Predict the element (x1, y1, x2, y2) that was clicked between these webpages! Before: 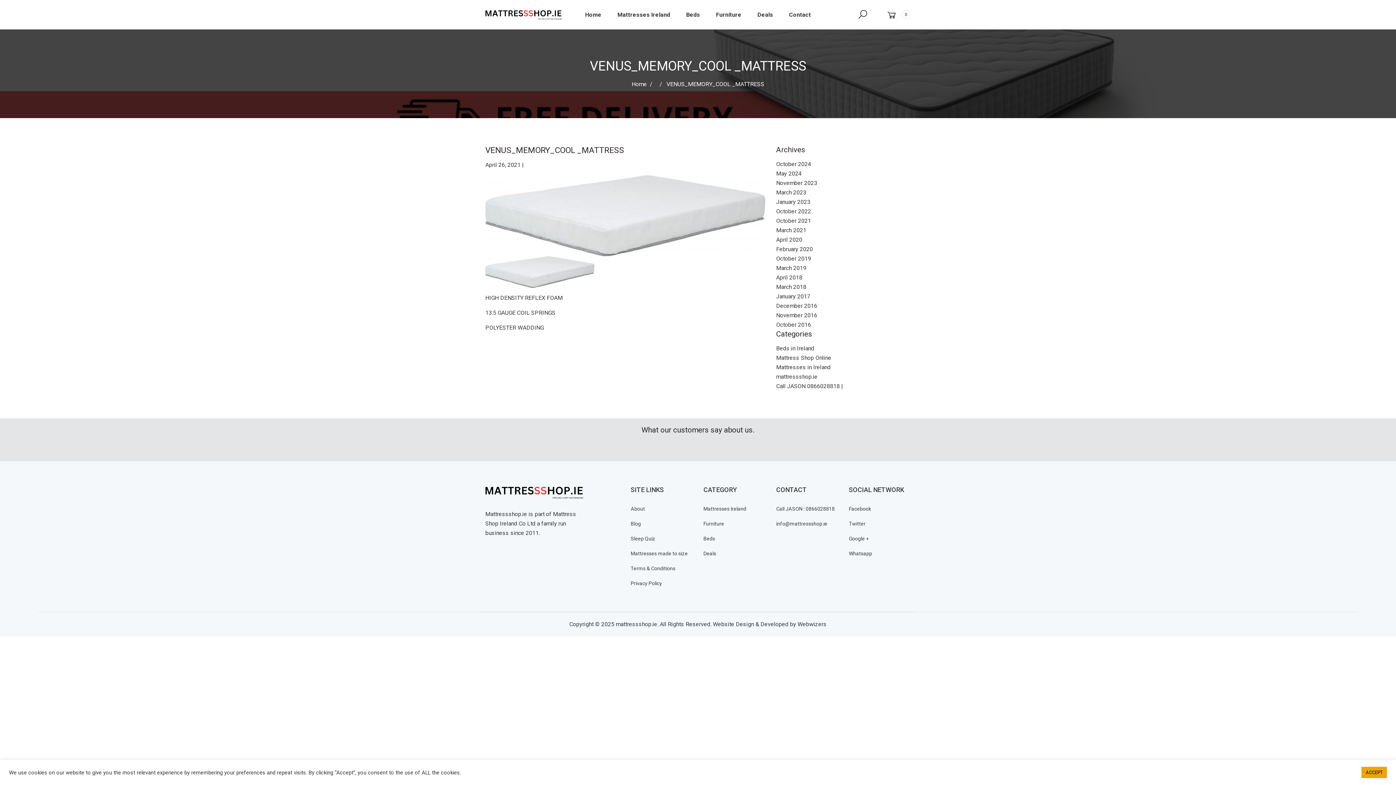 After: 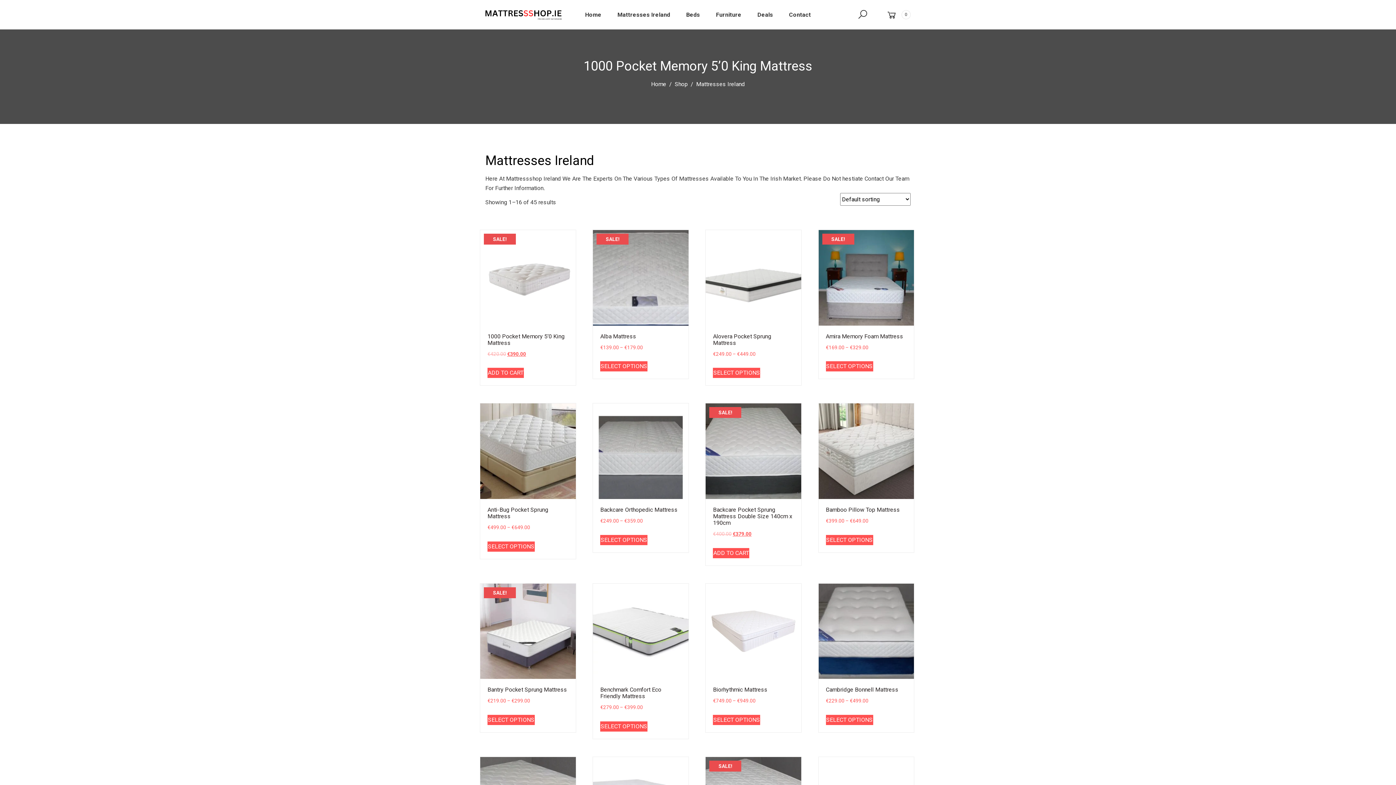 Action: bbox: (610, 10, 677, 19) label: Mattresses Ireland